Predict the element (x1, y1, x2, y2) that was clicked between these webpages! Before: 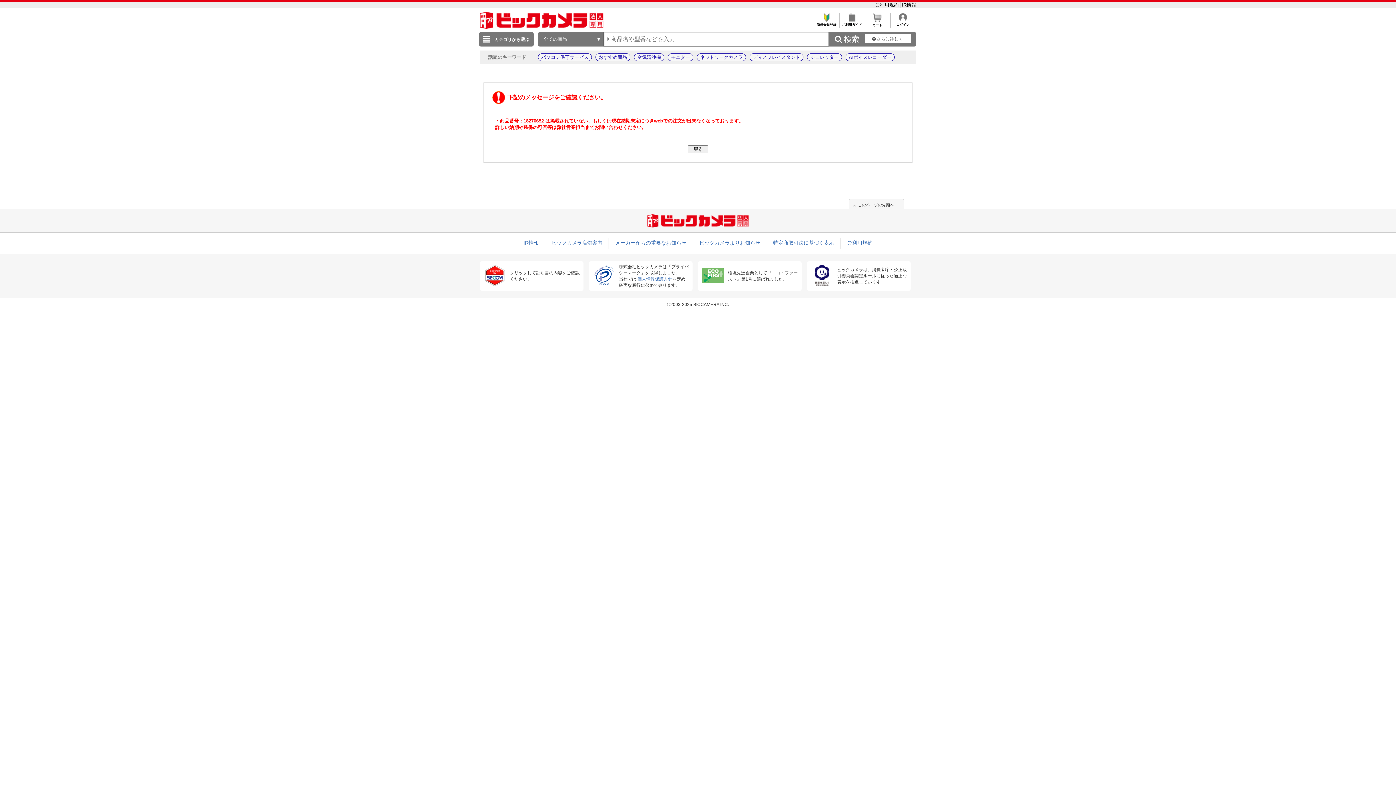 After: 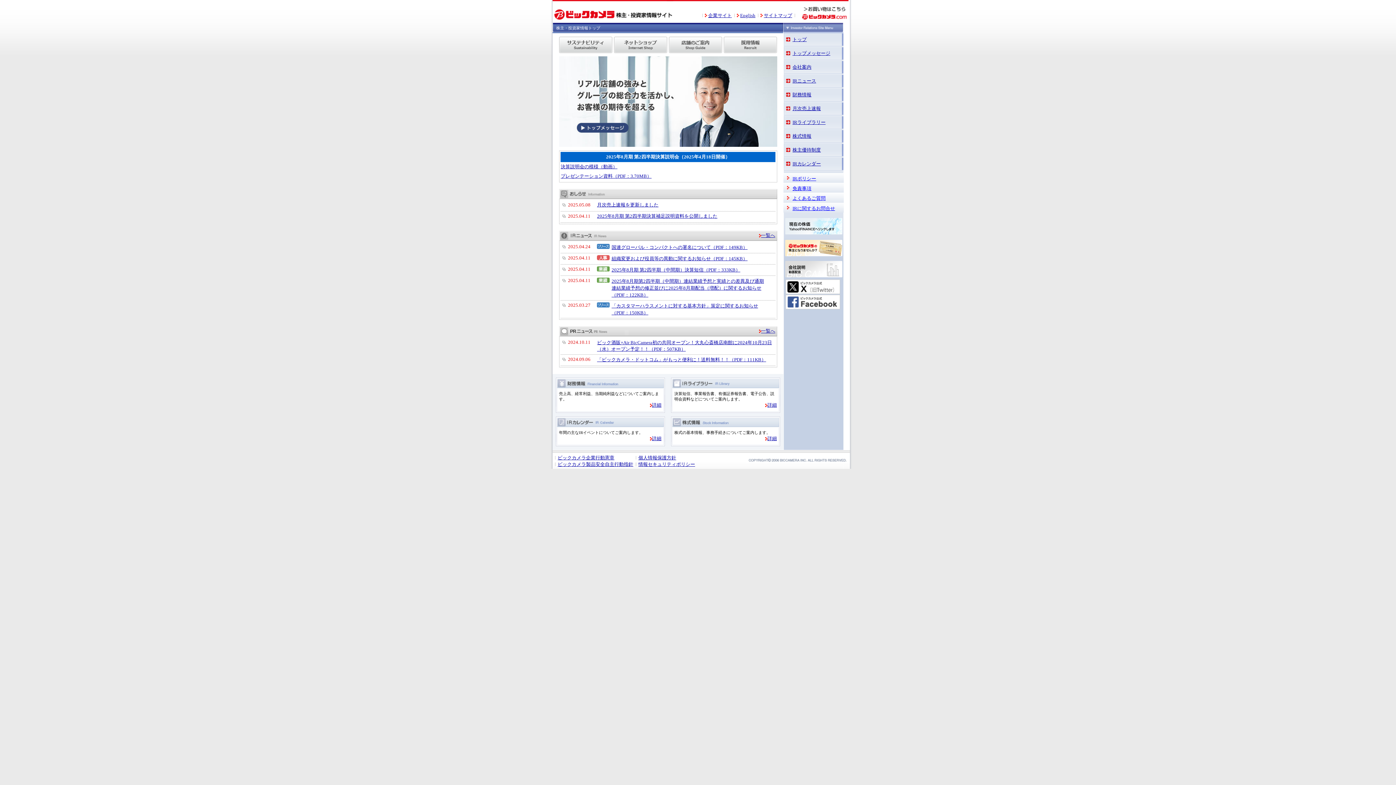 Action: label: IR情報 bbox: (902, 2, 916, 7)